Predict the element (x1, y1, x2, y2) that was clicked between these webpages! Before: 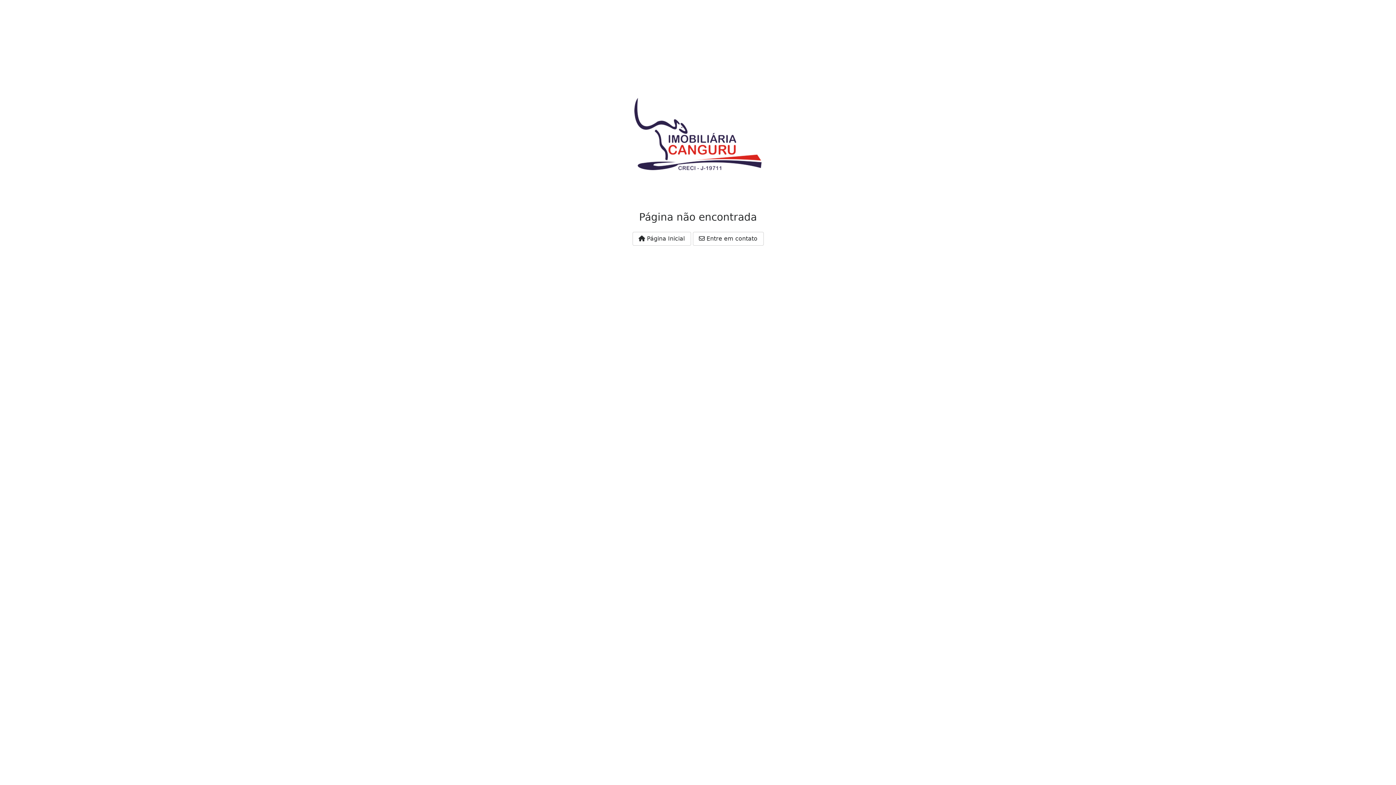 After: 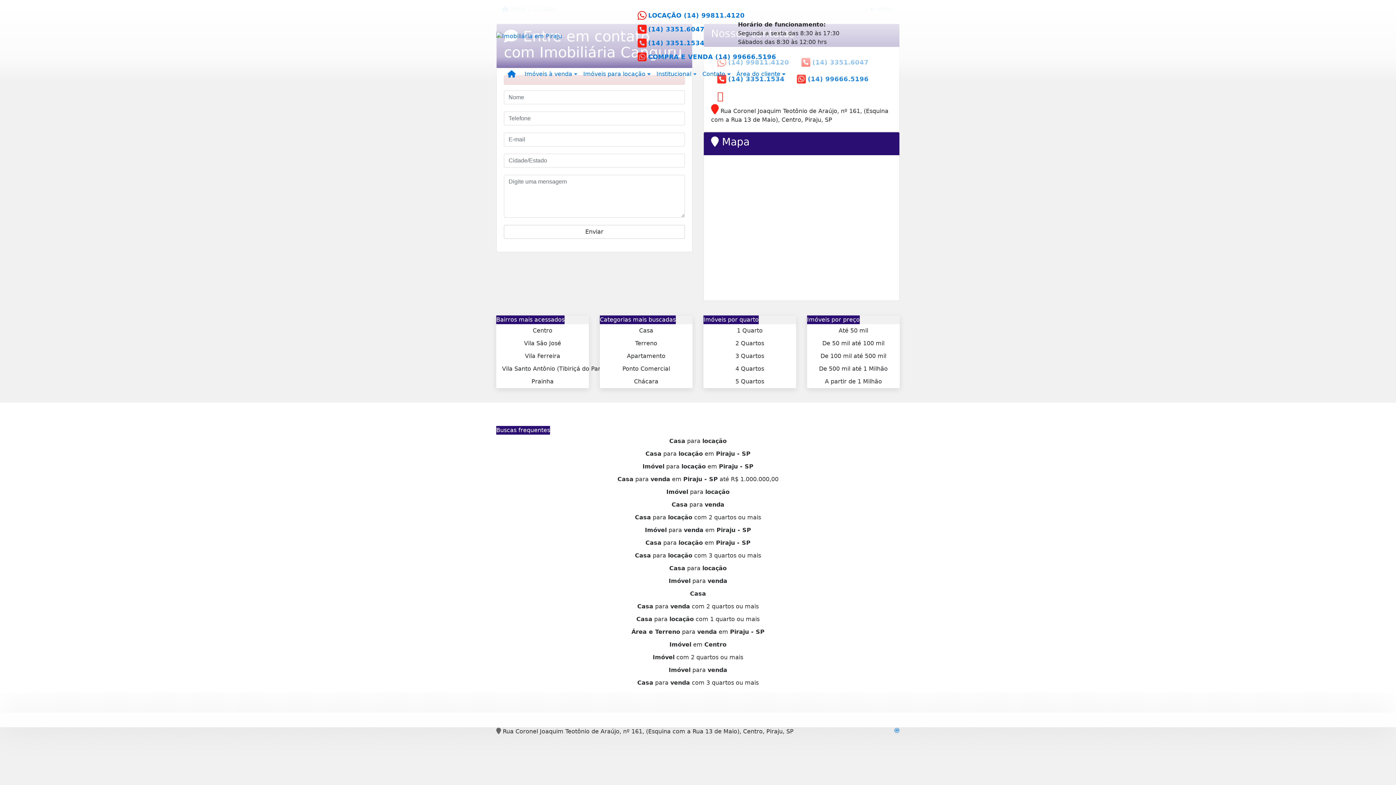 Action: label:  Entre em contato bbox: (692, 231, 763, 245)